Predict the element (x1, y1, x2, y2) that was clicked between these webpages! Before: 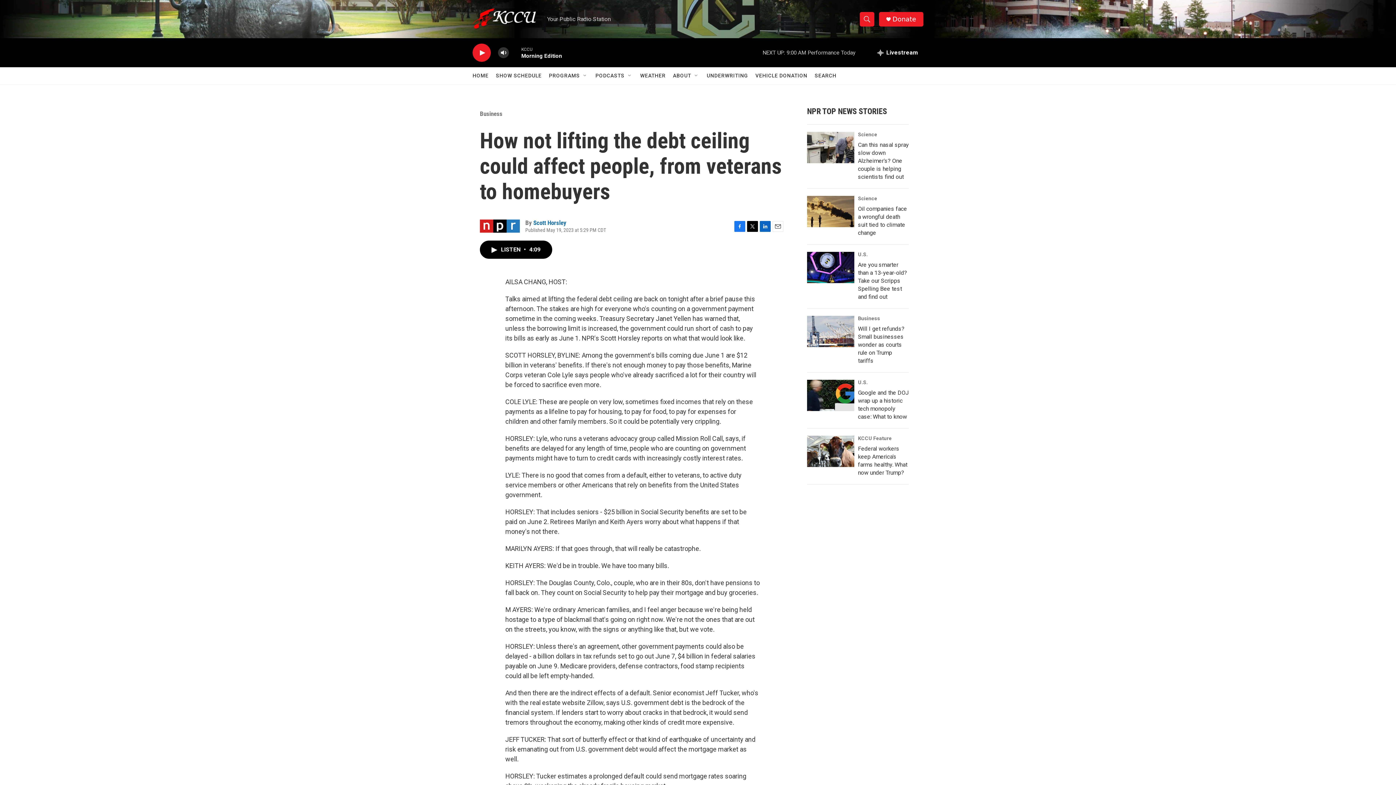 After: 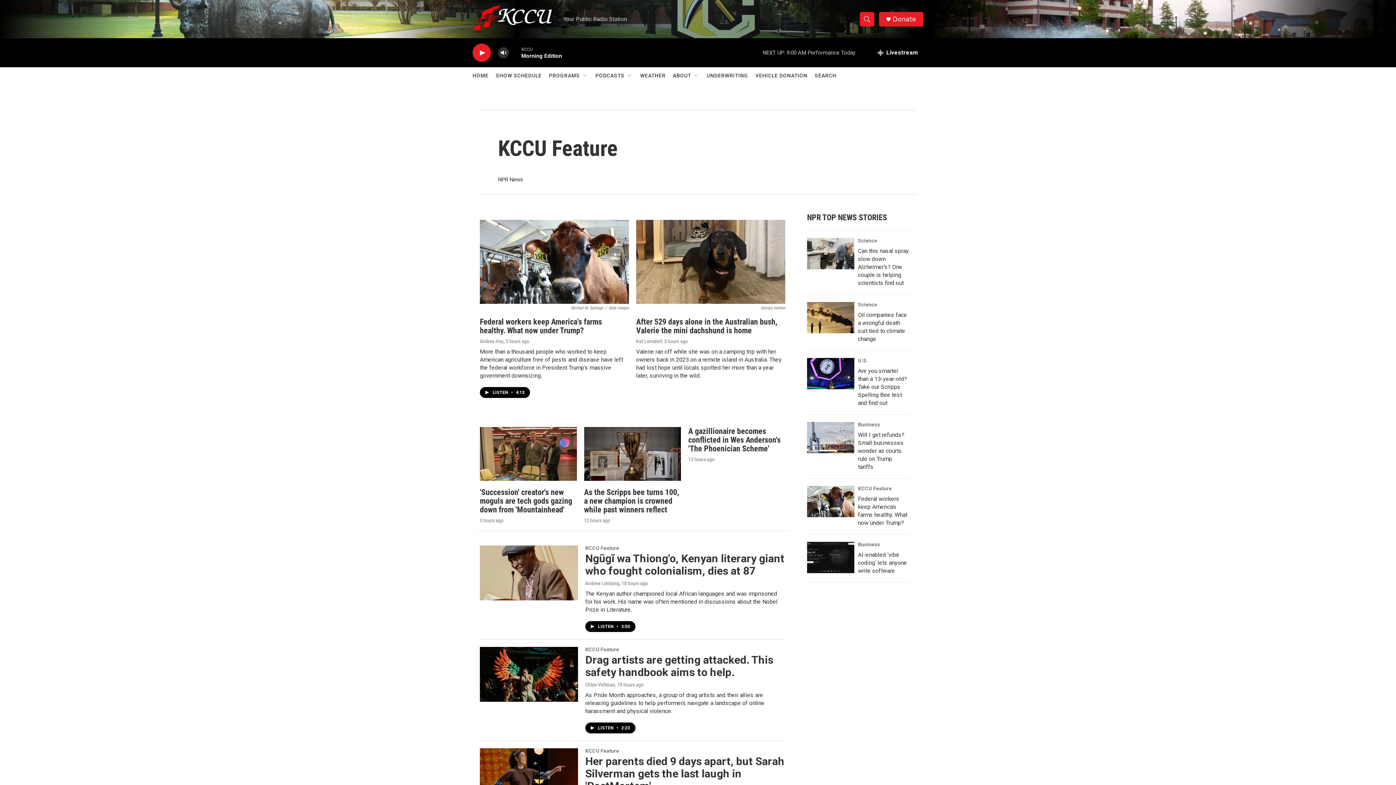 Action: label: KCCU Feature bbox: (858, 435, 892, 441)